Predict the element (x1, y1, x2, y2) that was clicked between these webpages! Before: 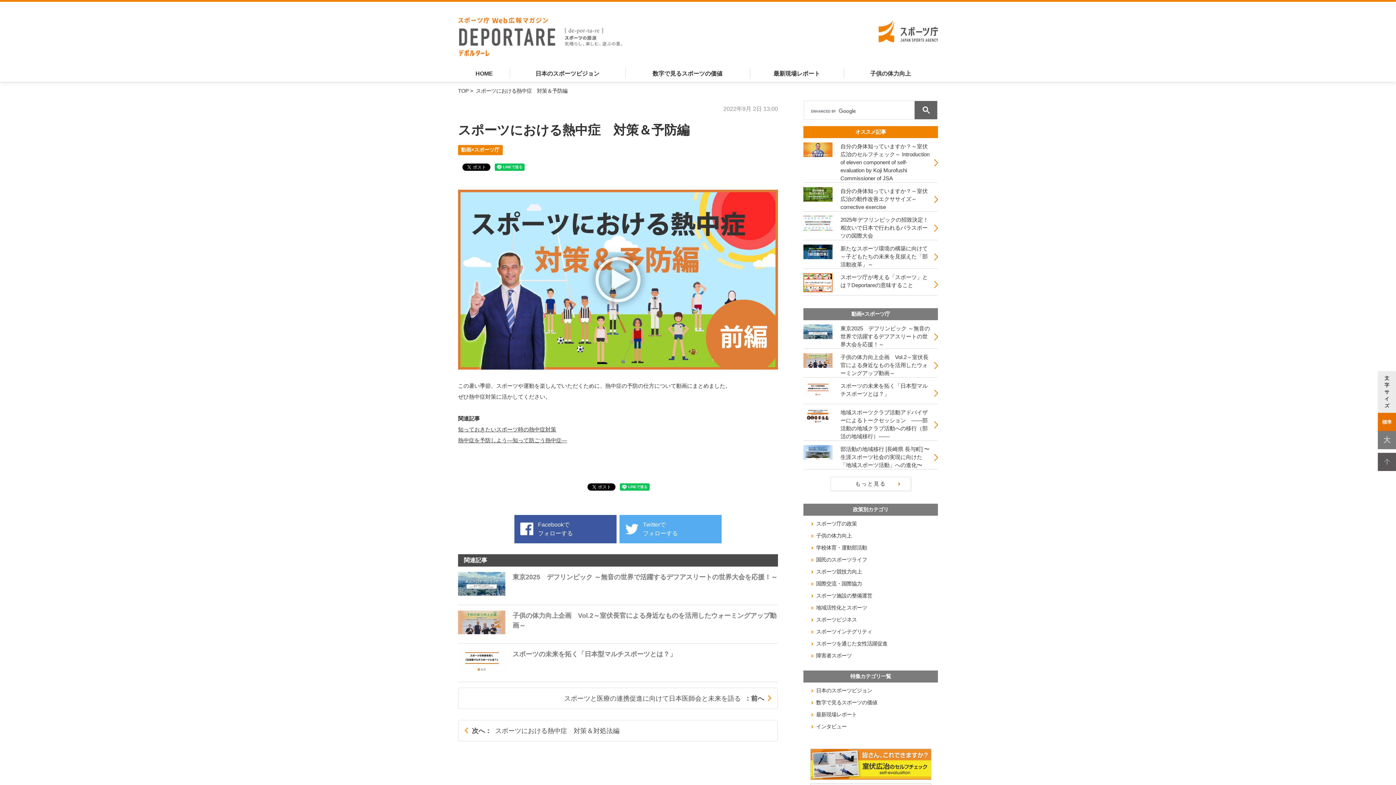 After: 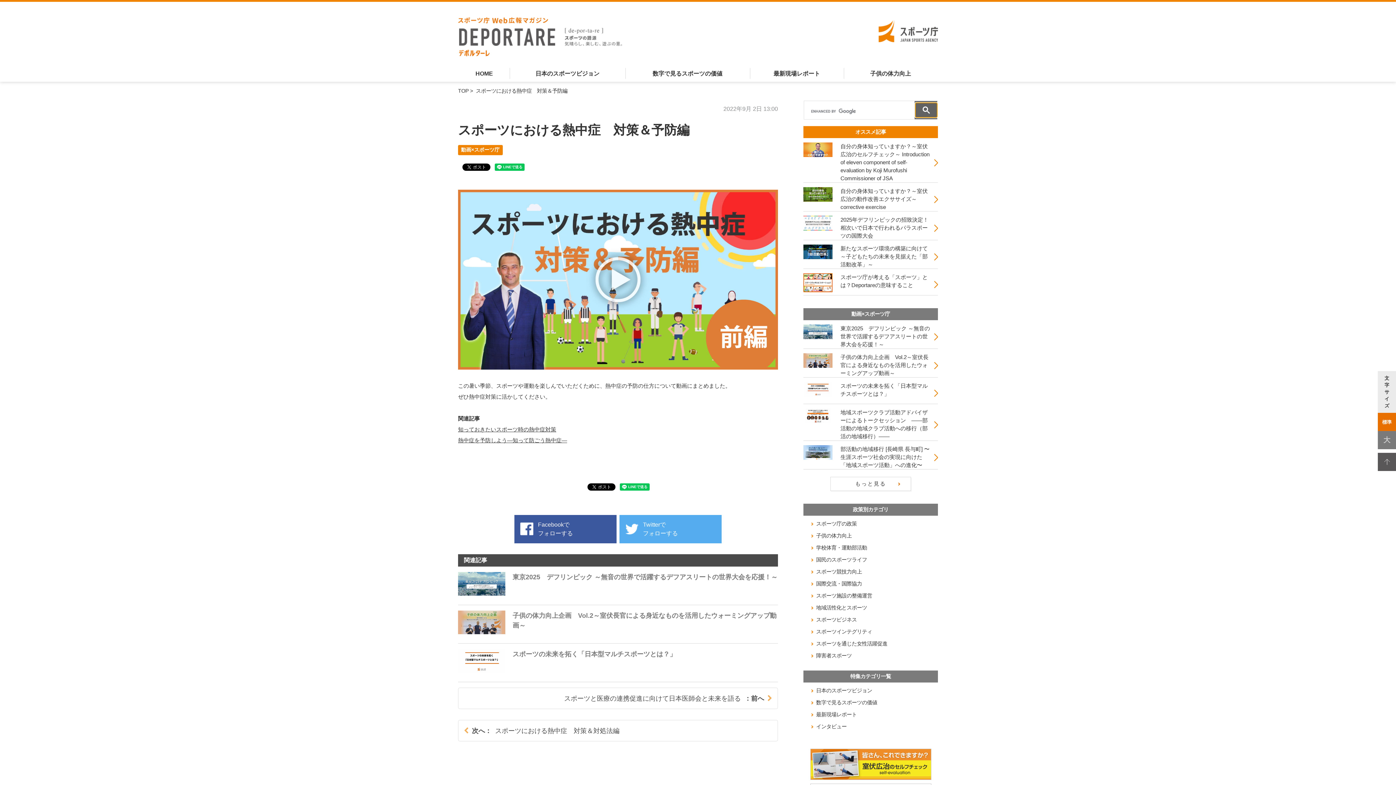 Action: bbox: (915, 102, 937, 117)